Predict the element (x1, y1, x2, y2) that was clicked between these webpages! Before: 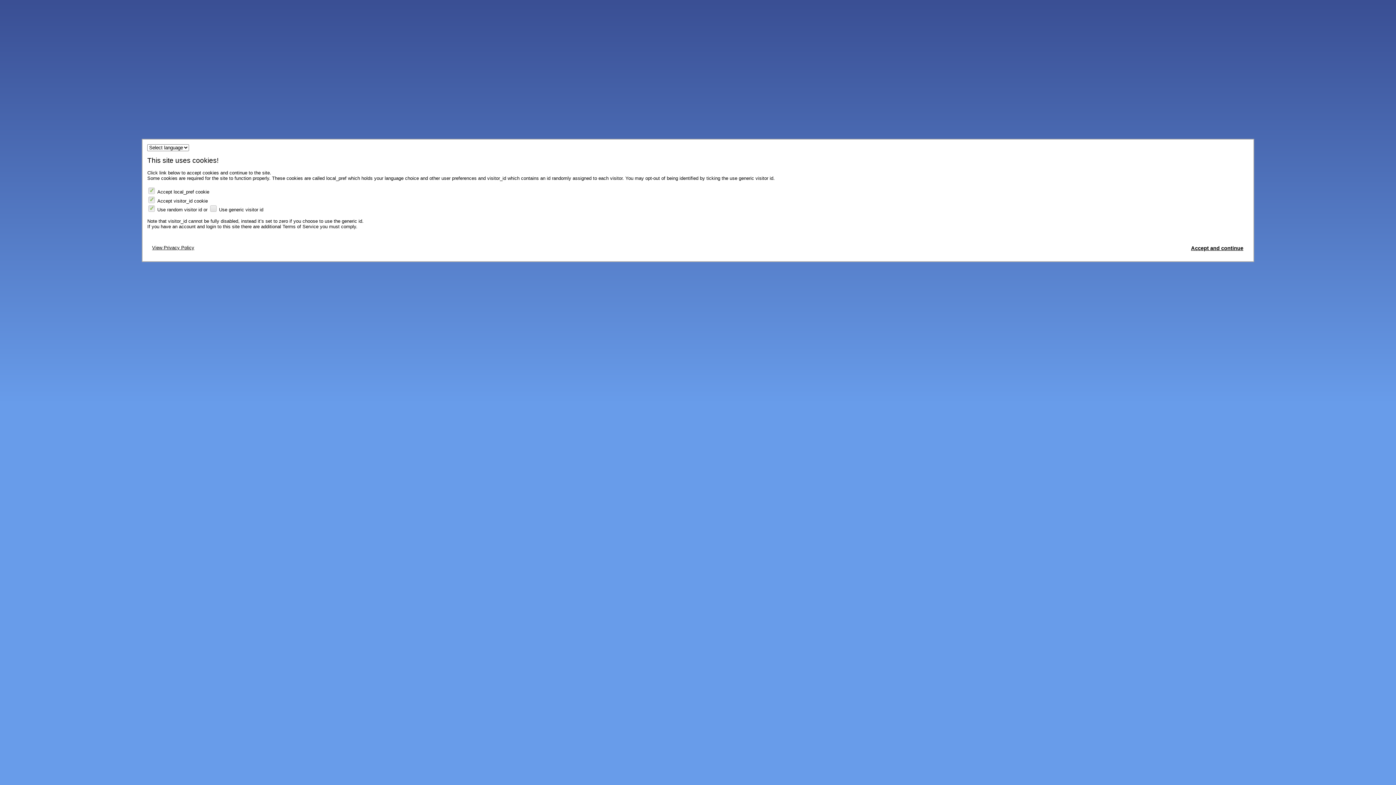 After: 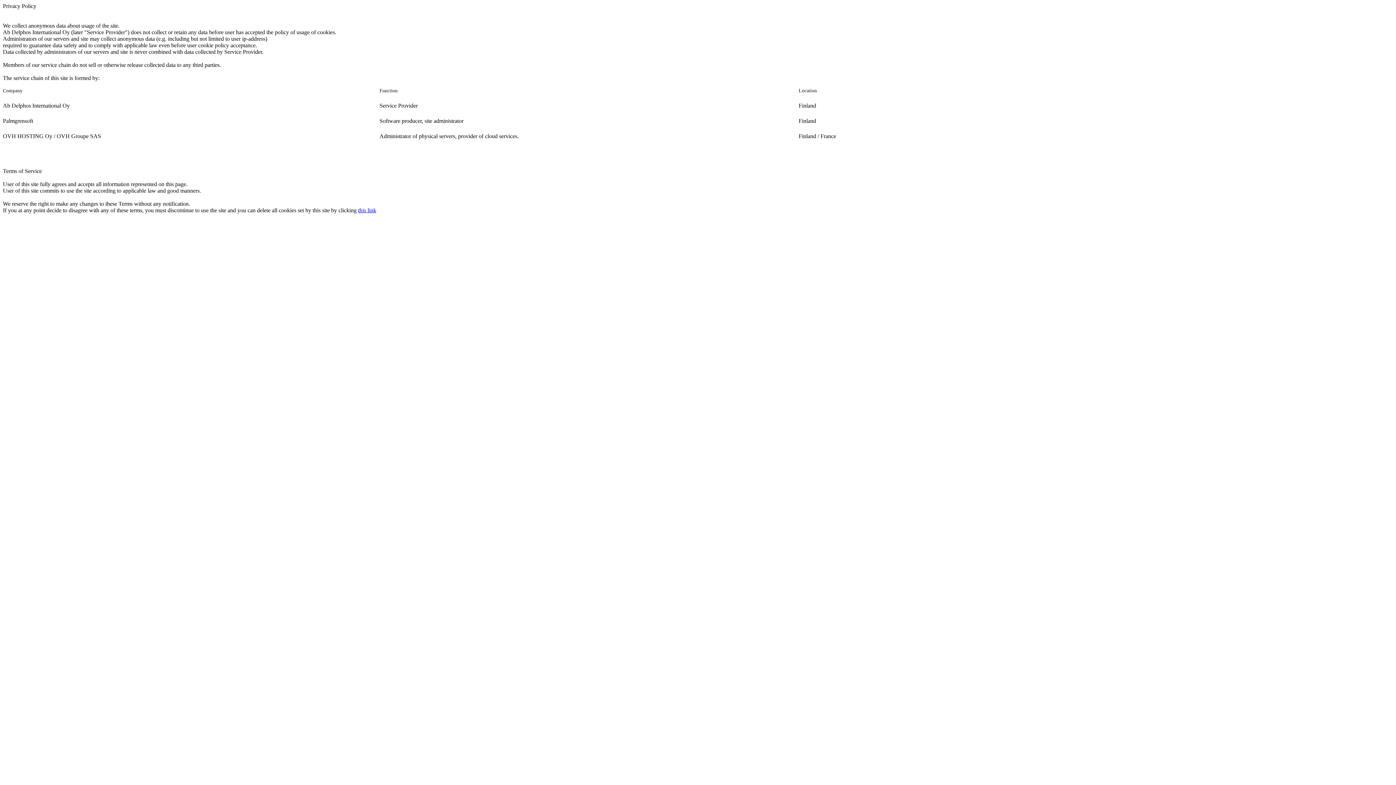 Action: bbox: (147, 240, 199, 256) label: View Privacy Policy